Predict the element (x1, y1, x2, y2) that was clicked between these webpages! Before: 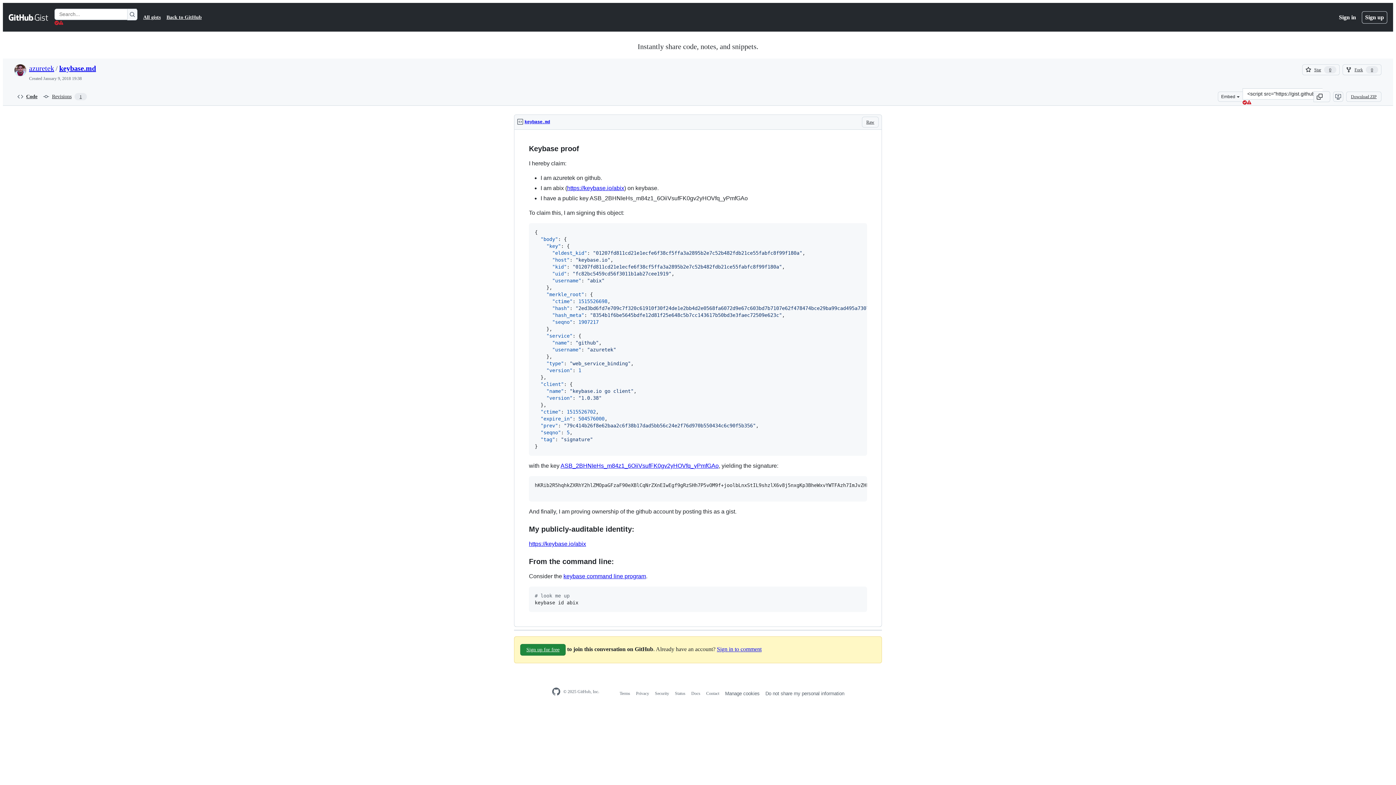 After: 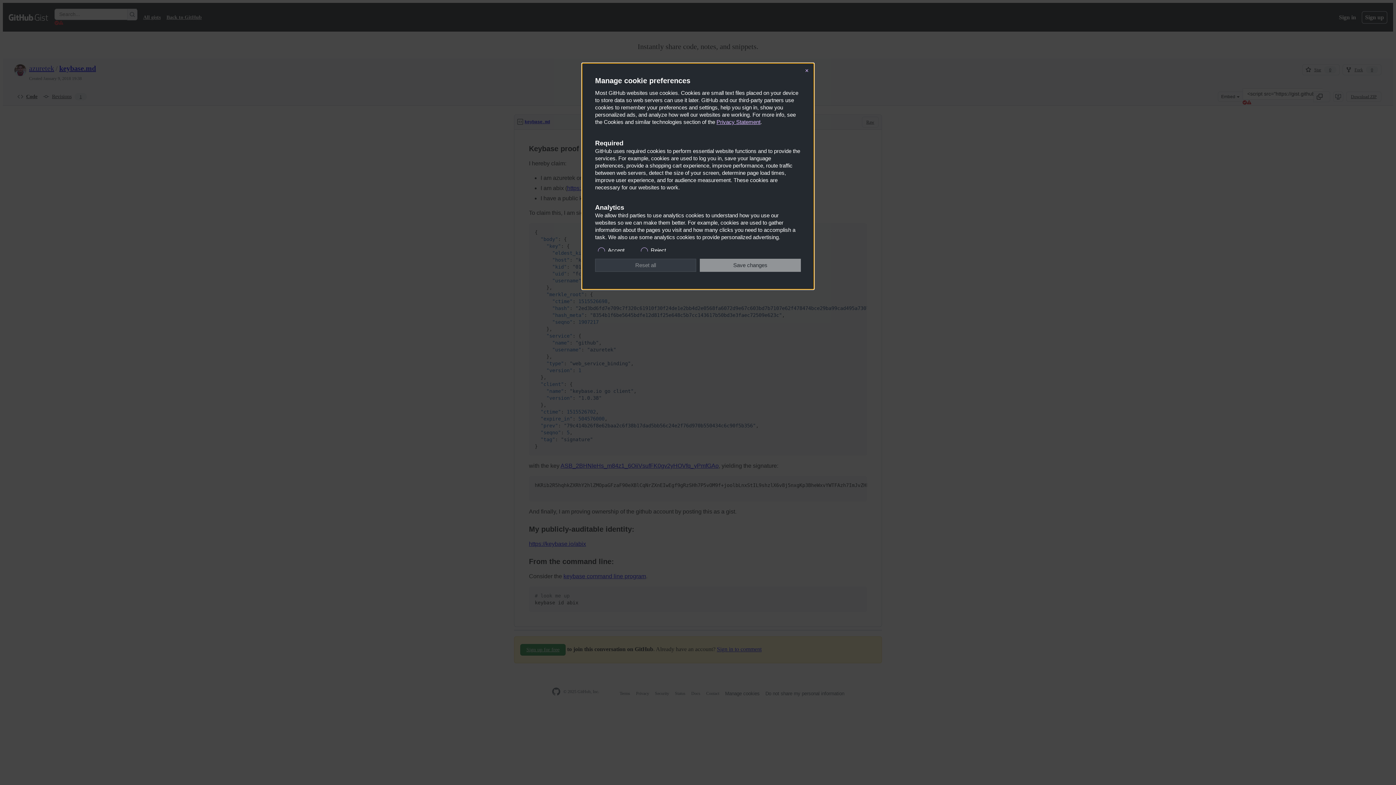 Action: bbox: (725, 691, 759, 696) label: Manage cookies